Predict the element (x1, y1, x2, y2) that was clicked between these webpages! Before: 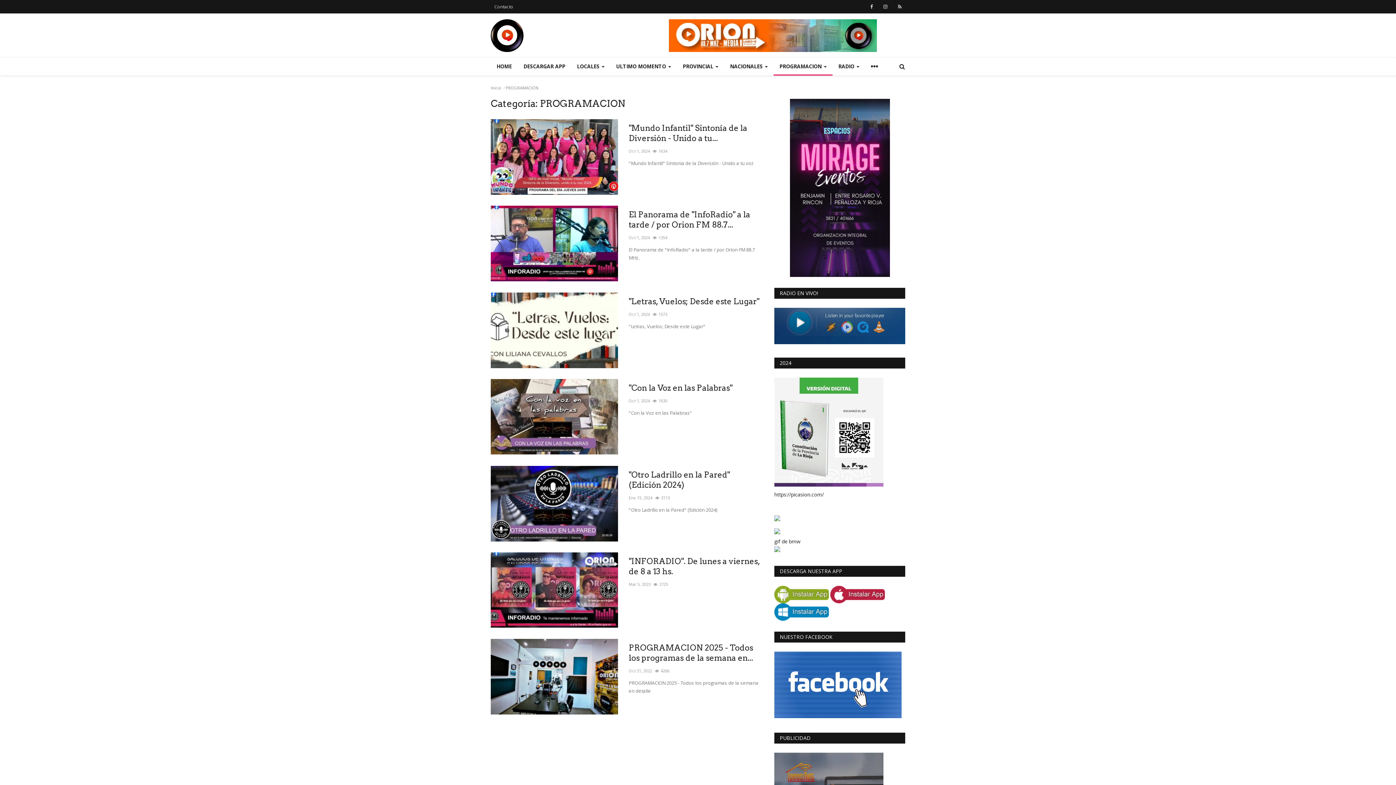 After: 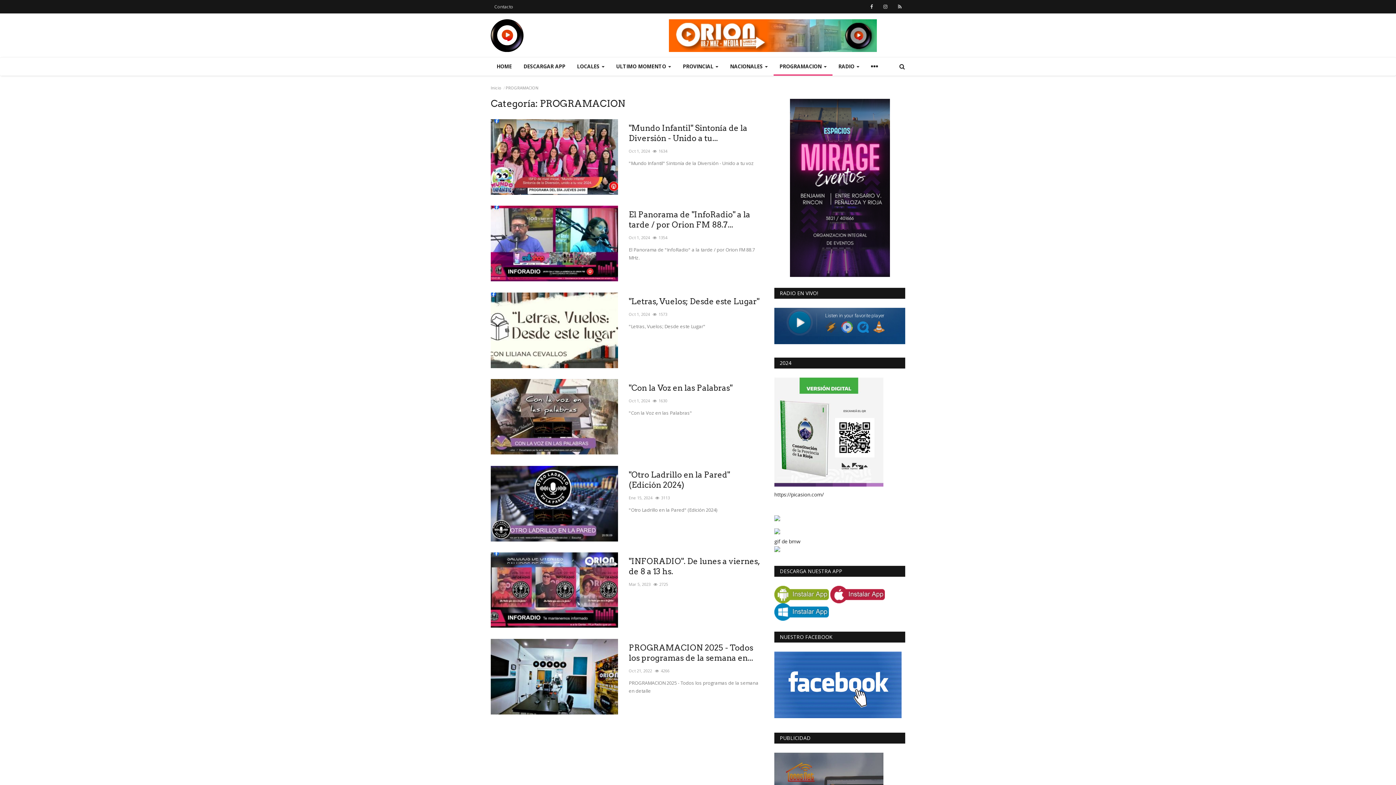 Action: bbox: (774, 608, 829, 615)